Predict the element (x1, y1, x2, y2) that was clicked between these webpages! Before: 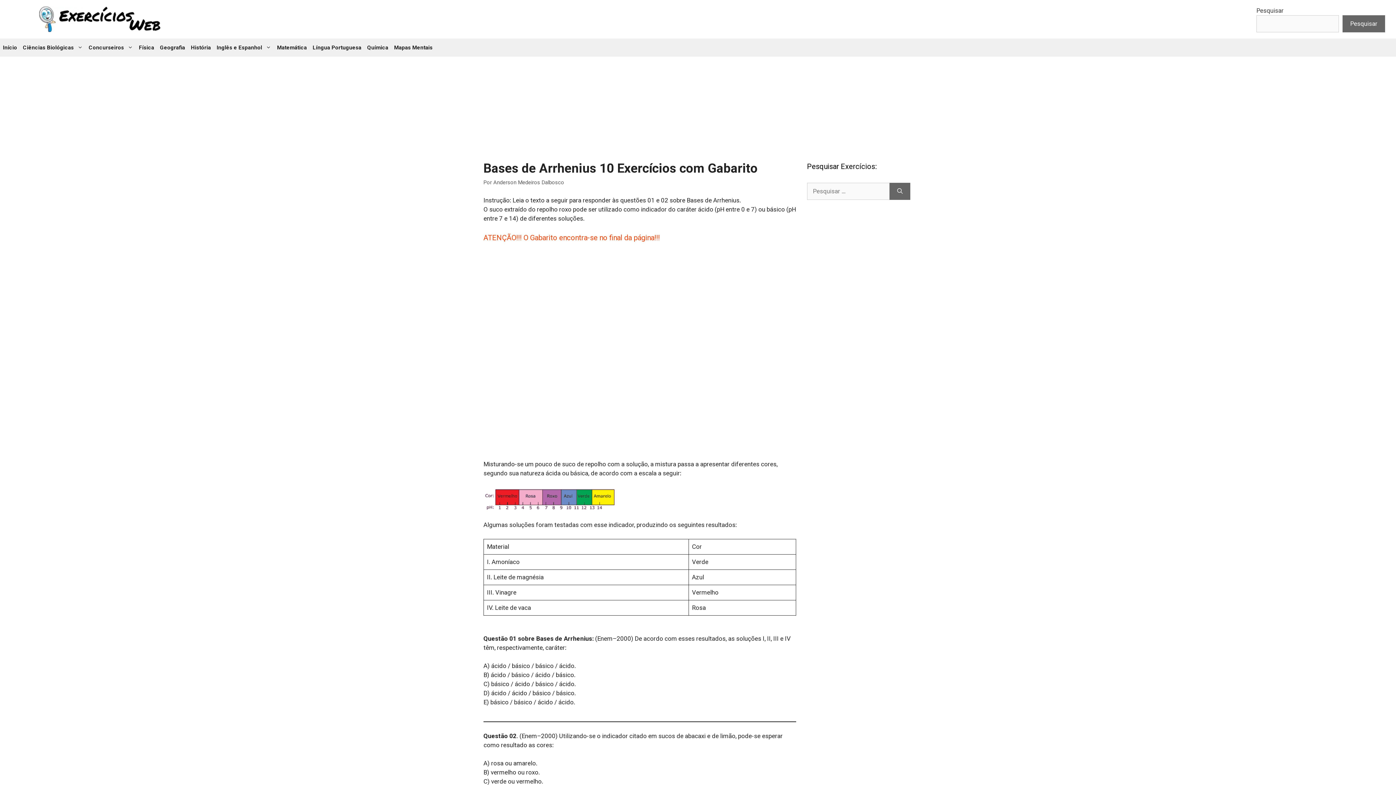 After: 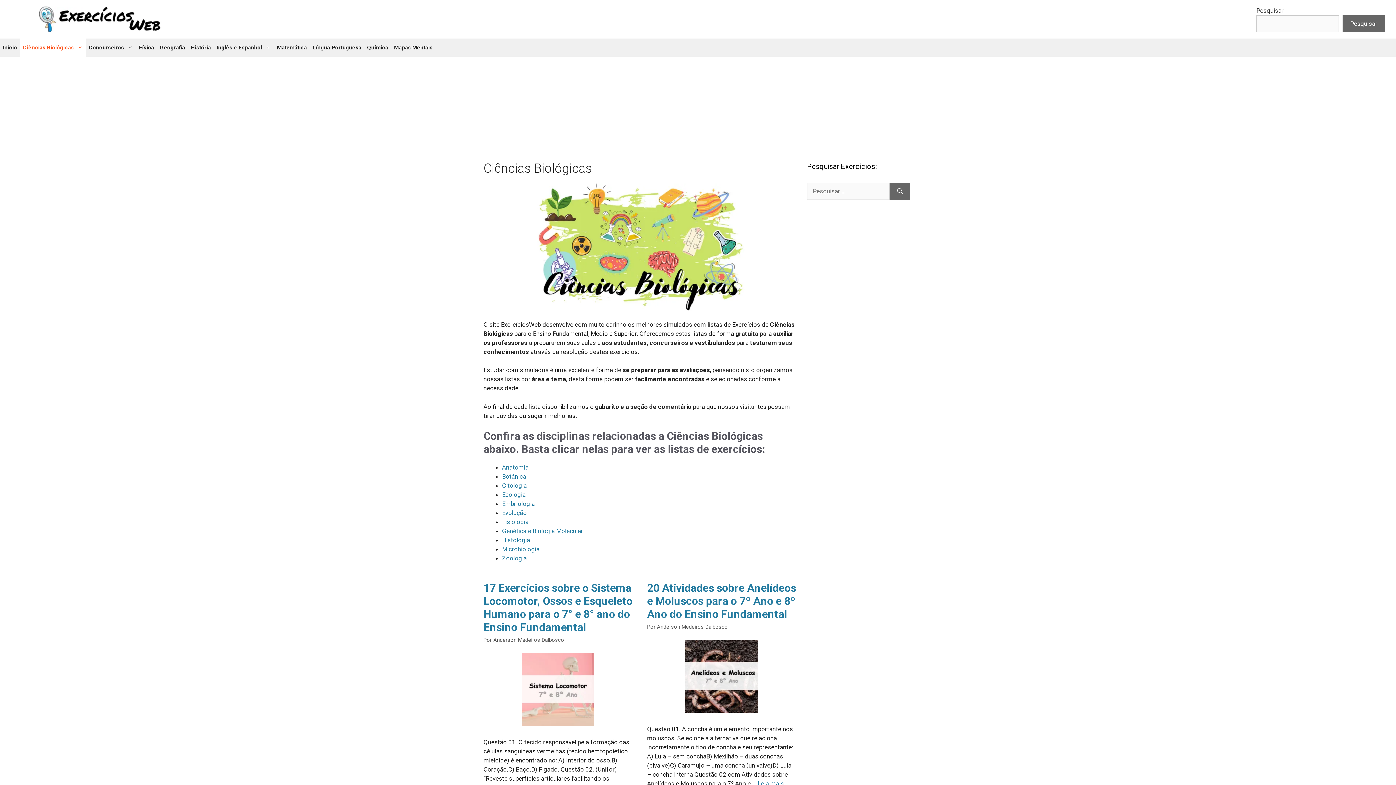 Action: label: Ciências Biológicas bbox: (20, 38, 85, 56)